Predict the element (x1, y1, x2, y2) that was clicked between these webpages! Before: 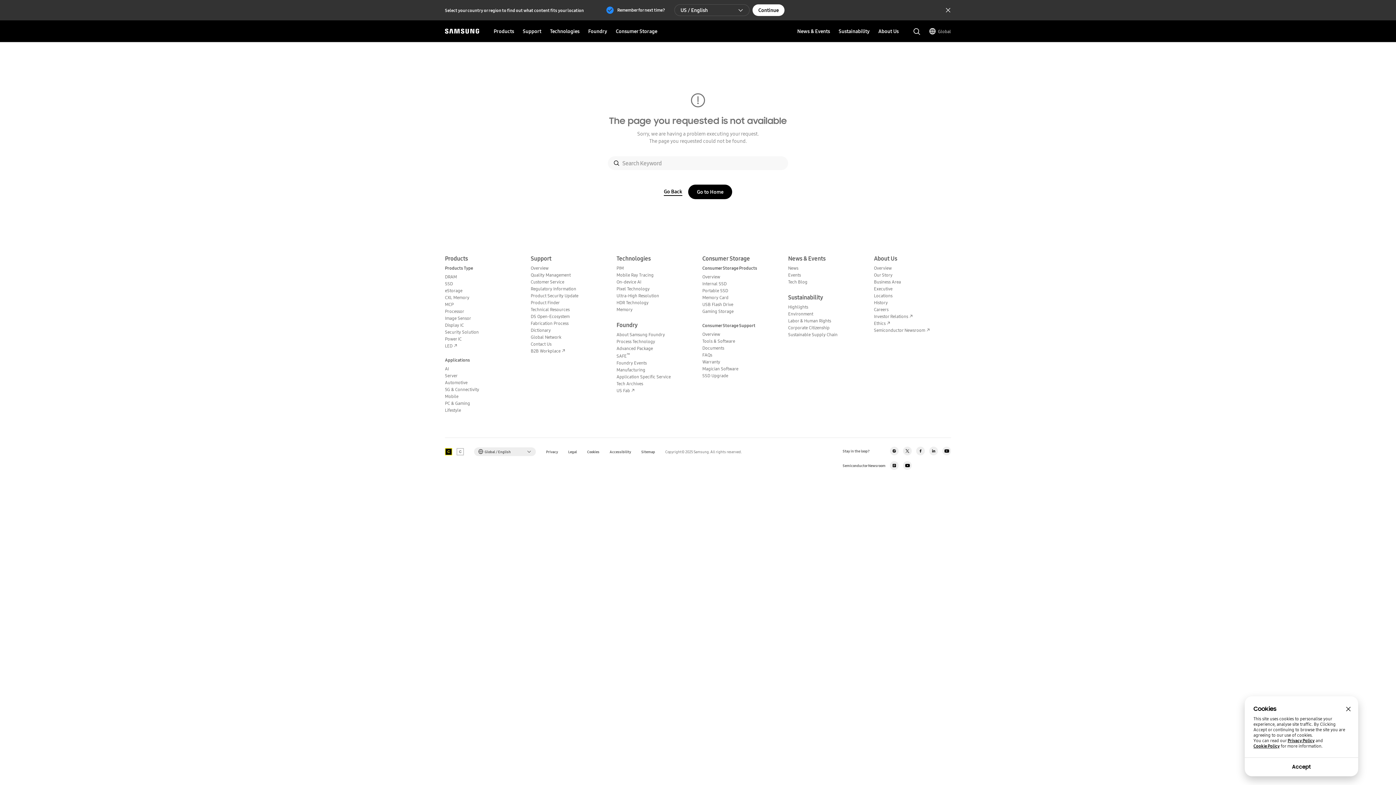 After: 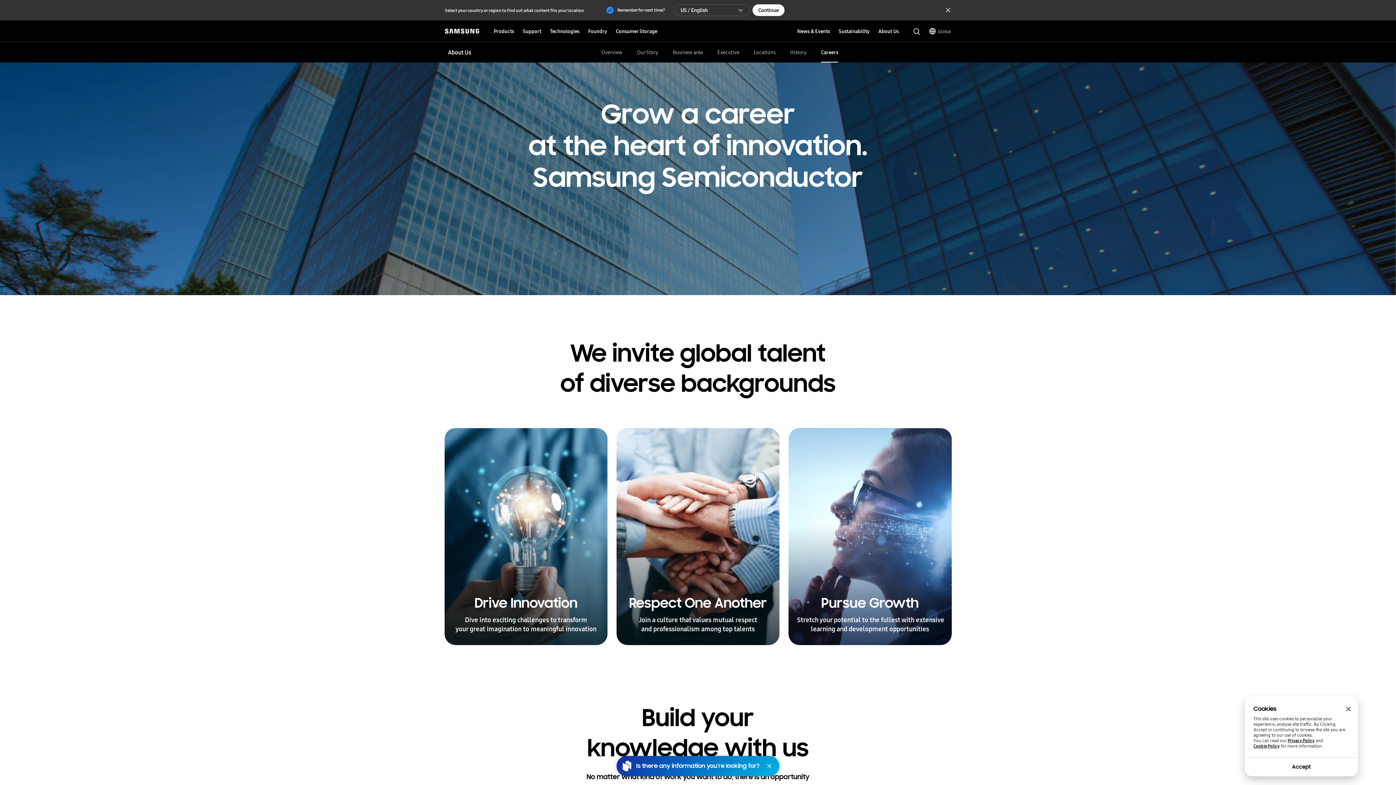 Action: bbox: (874, 306, 888, 312) label: Careers